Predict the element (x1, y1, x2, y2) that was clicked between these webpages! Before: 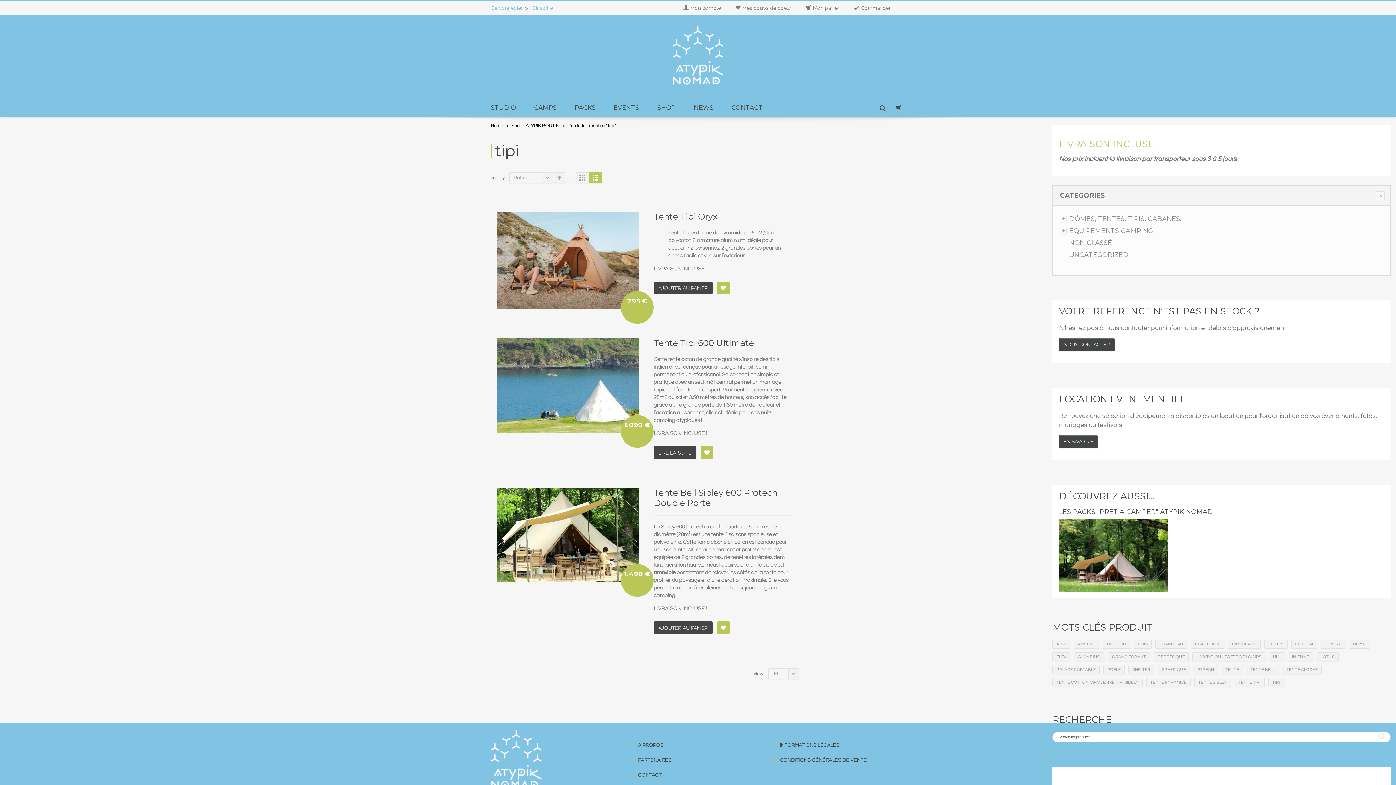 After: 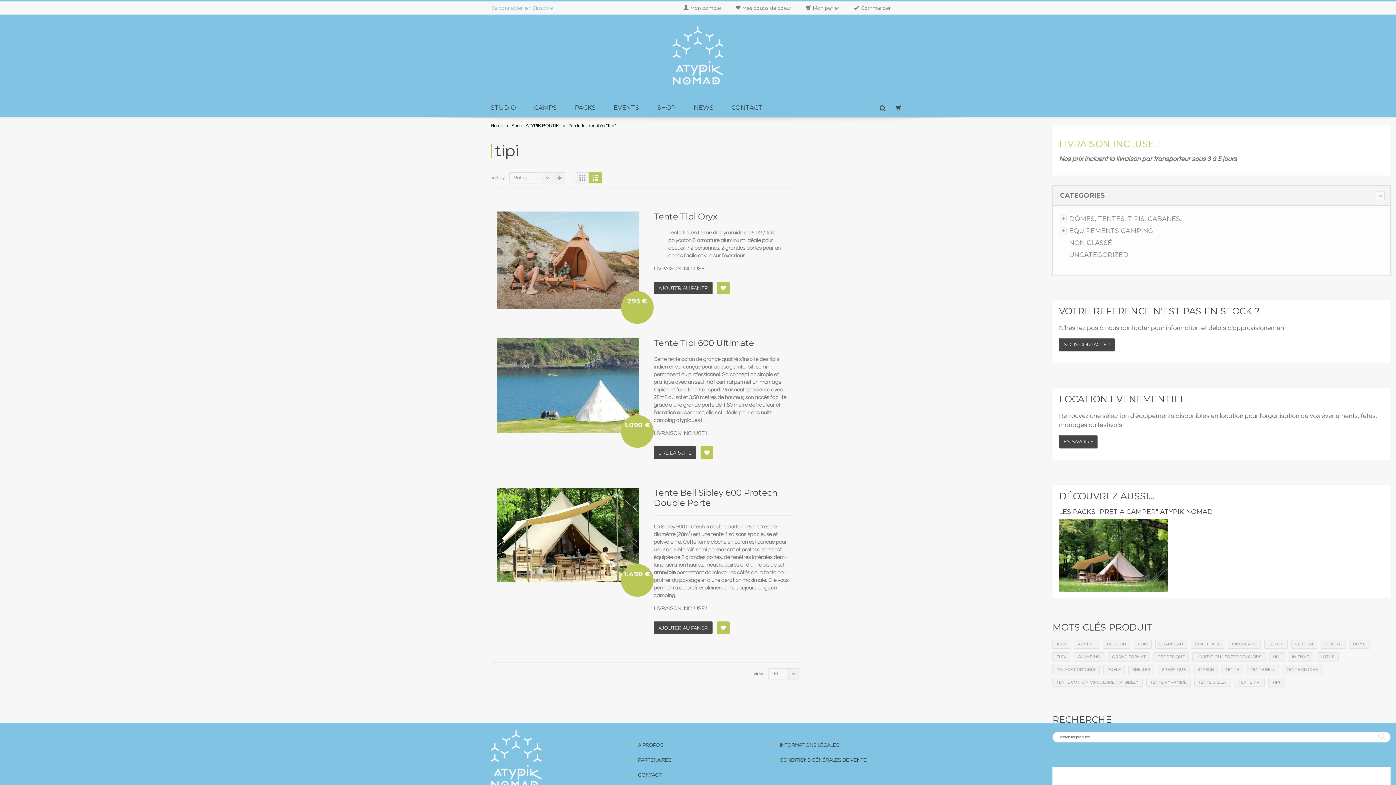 Action: bbox: (554, 172, 565, 183)